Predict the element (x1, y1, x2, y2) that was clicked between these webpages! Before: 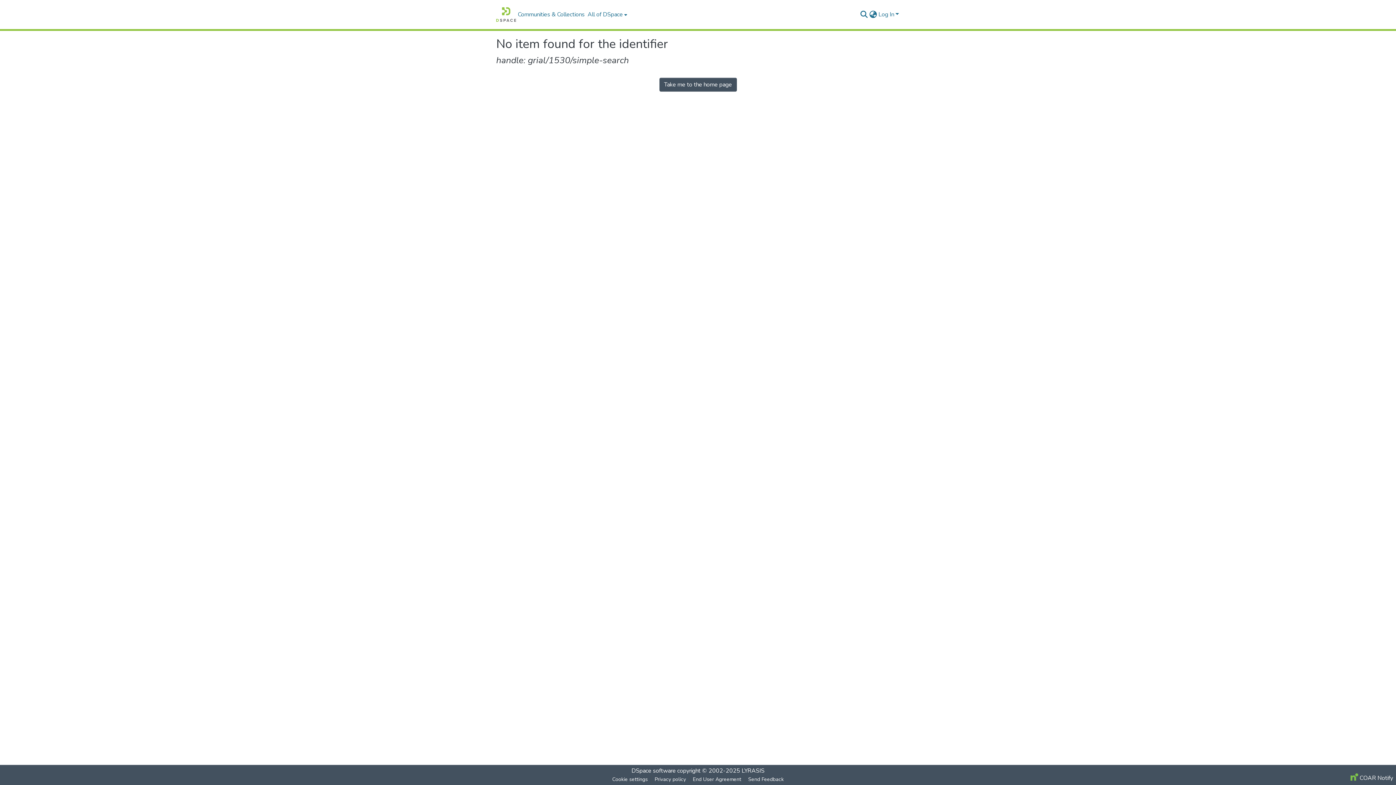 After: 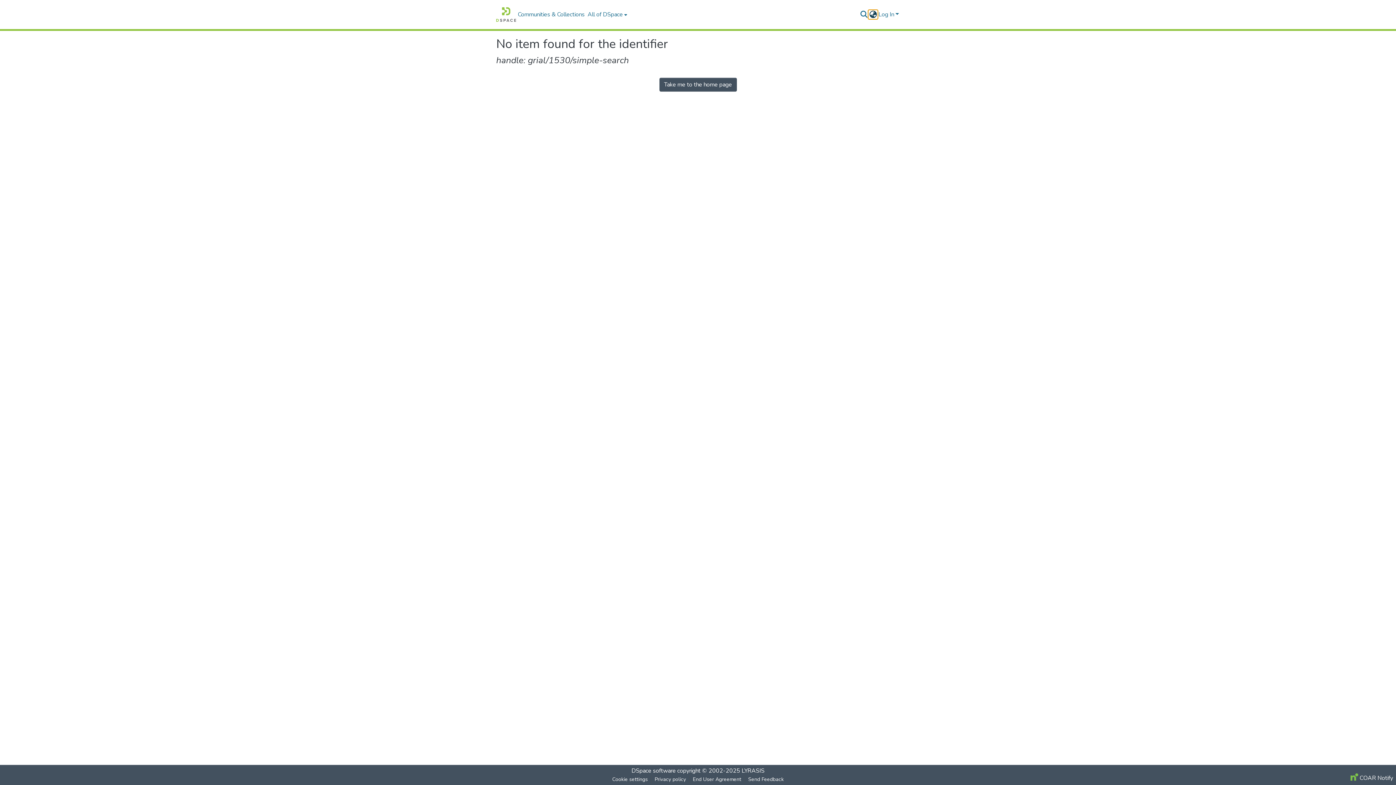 Action: label: Language switch bbox: (868, 10, 877, 18)